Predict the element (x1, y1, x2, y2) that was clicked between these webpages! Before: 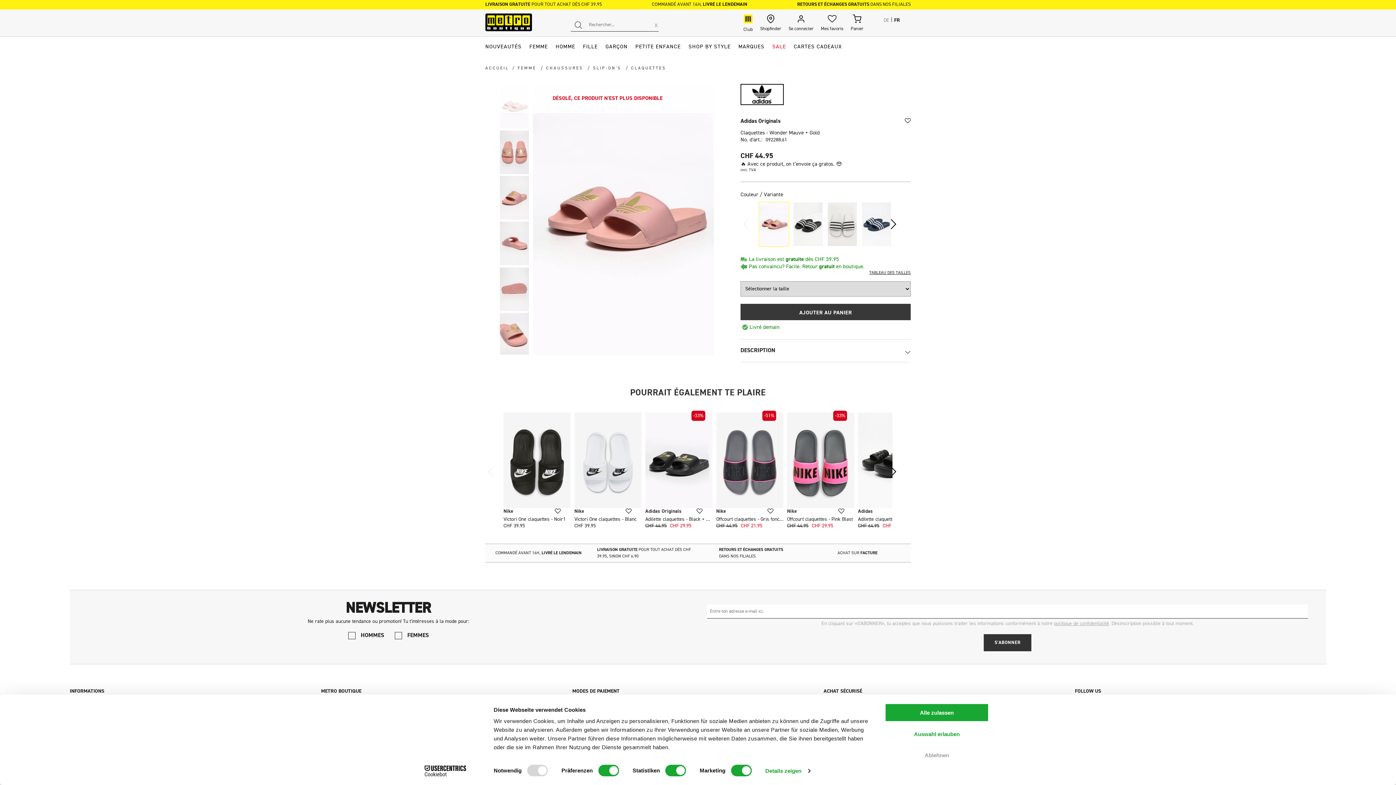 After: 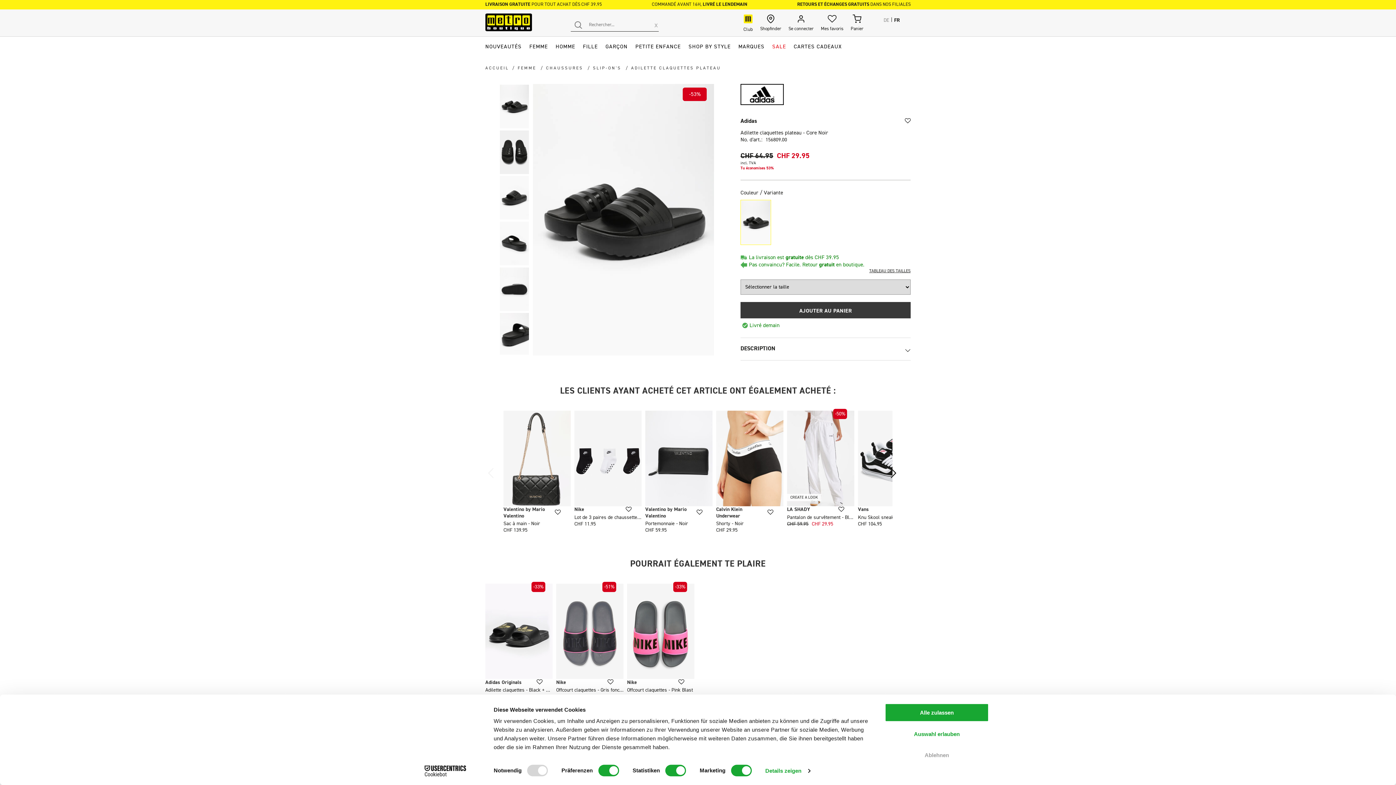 Action: bbox: (858, 508, 873, 515) label: Adidas